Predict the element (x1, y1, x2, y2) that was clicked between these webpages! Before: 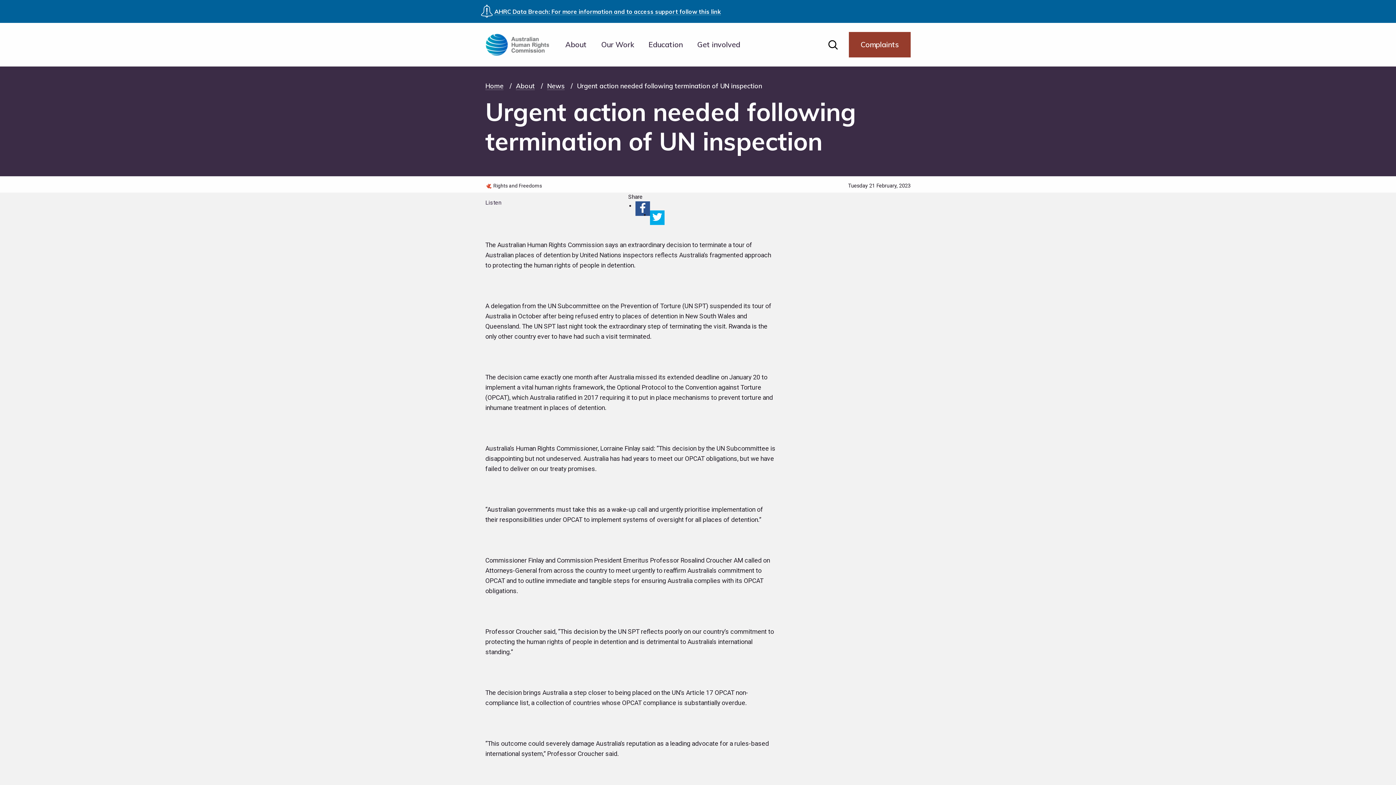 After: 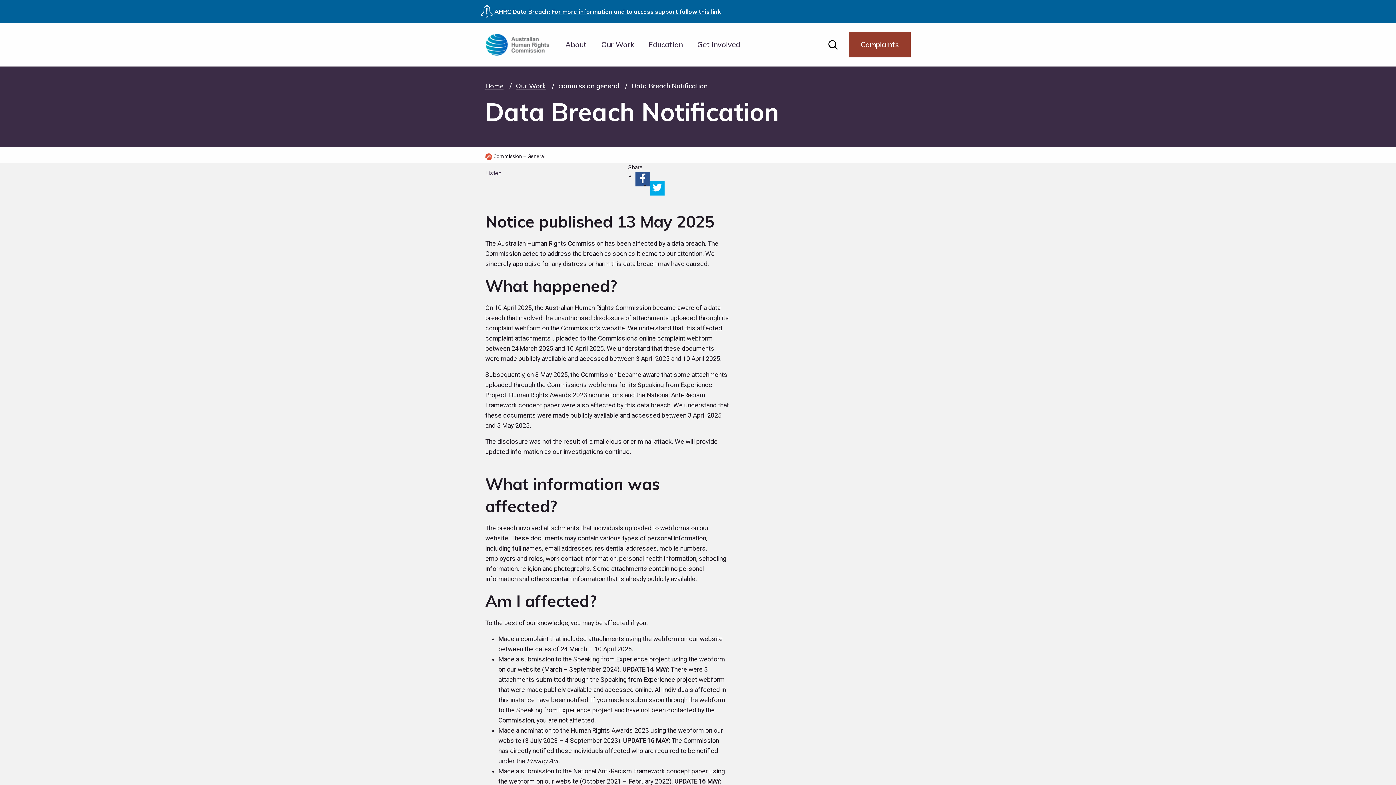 Action: label: AHRC Data Breach: For more information and to access support follow this link bbox: (494, 7, 721, 15)